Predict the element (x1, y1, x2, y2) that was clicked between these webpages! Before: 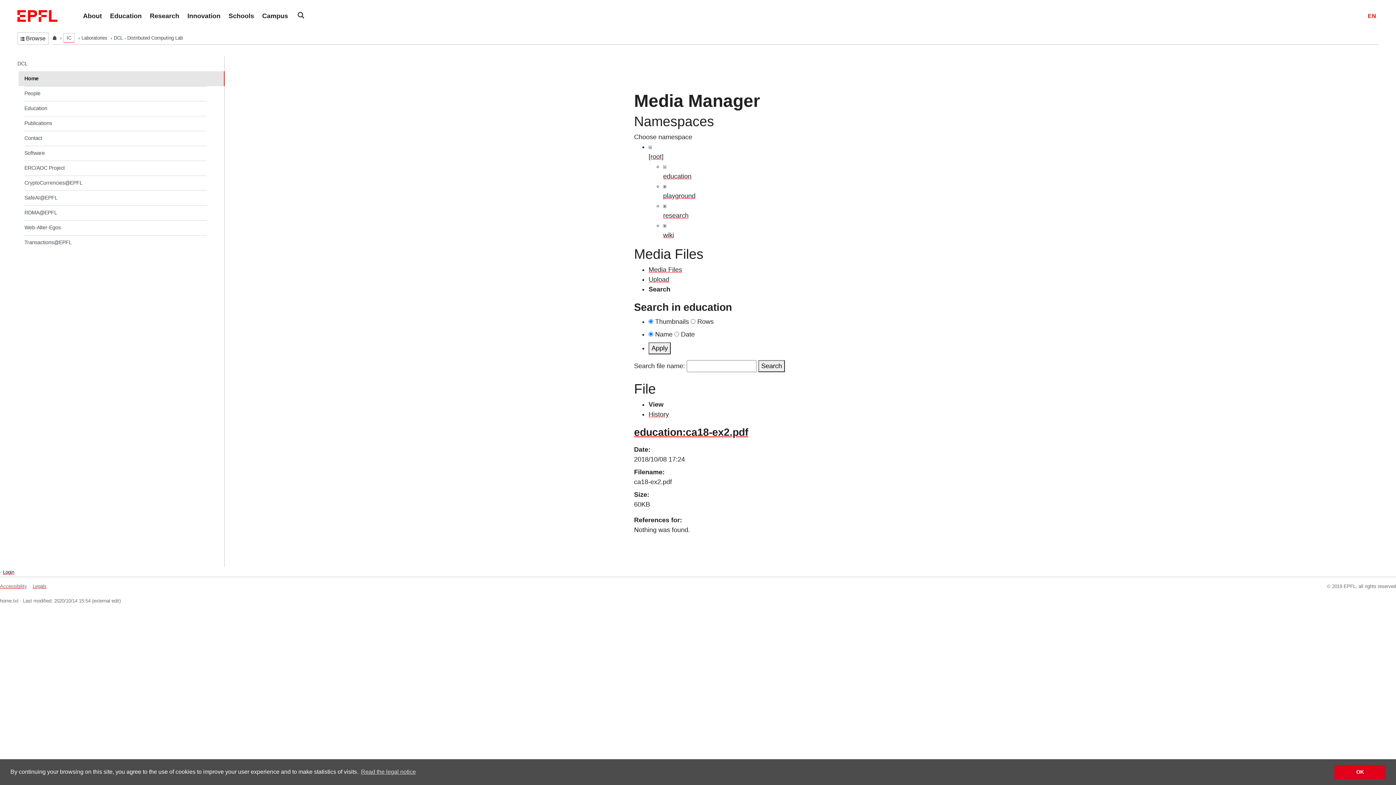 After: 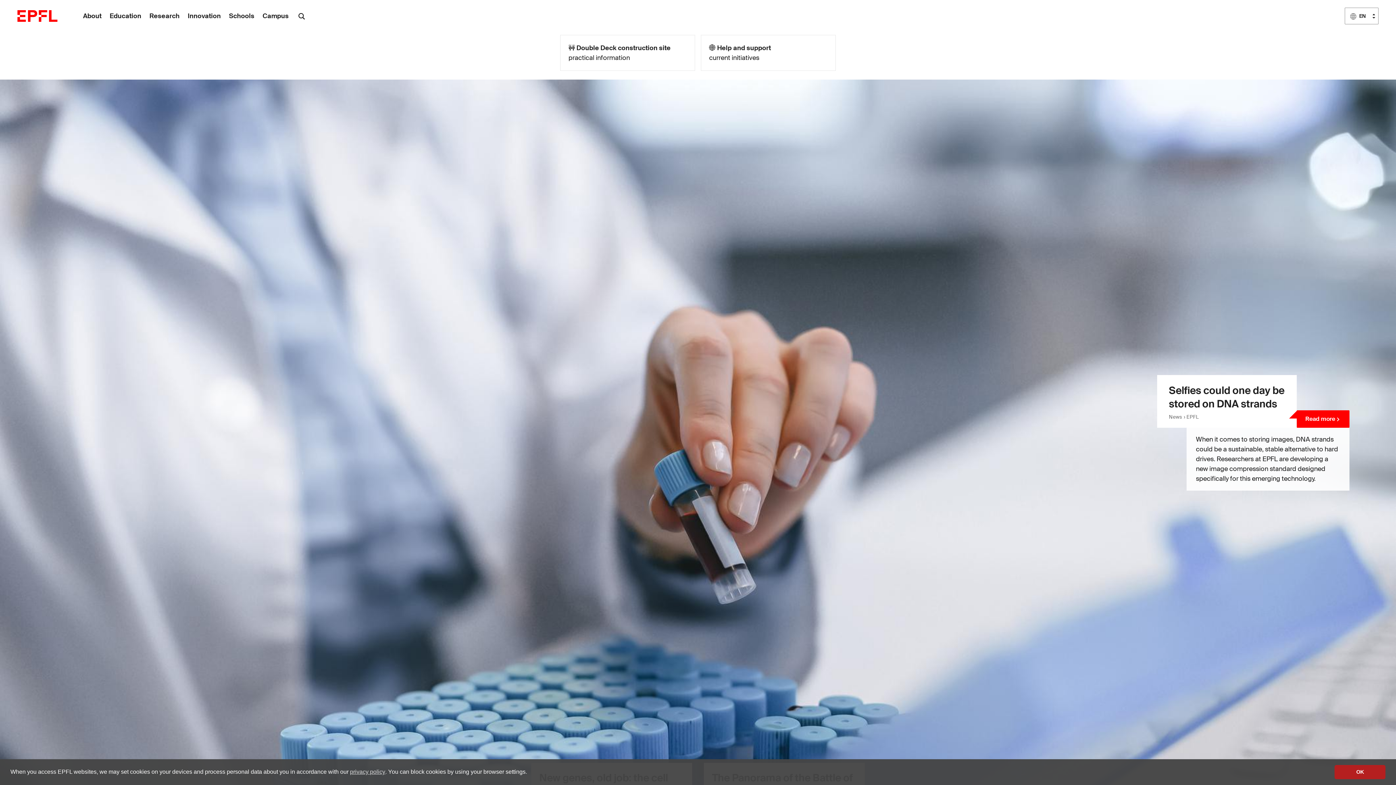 Action: bbox: (17, 10, 57, 21)